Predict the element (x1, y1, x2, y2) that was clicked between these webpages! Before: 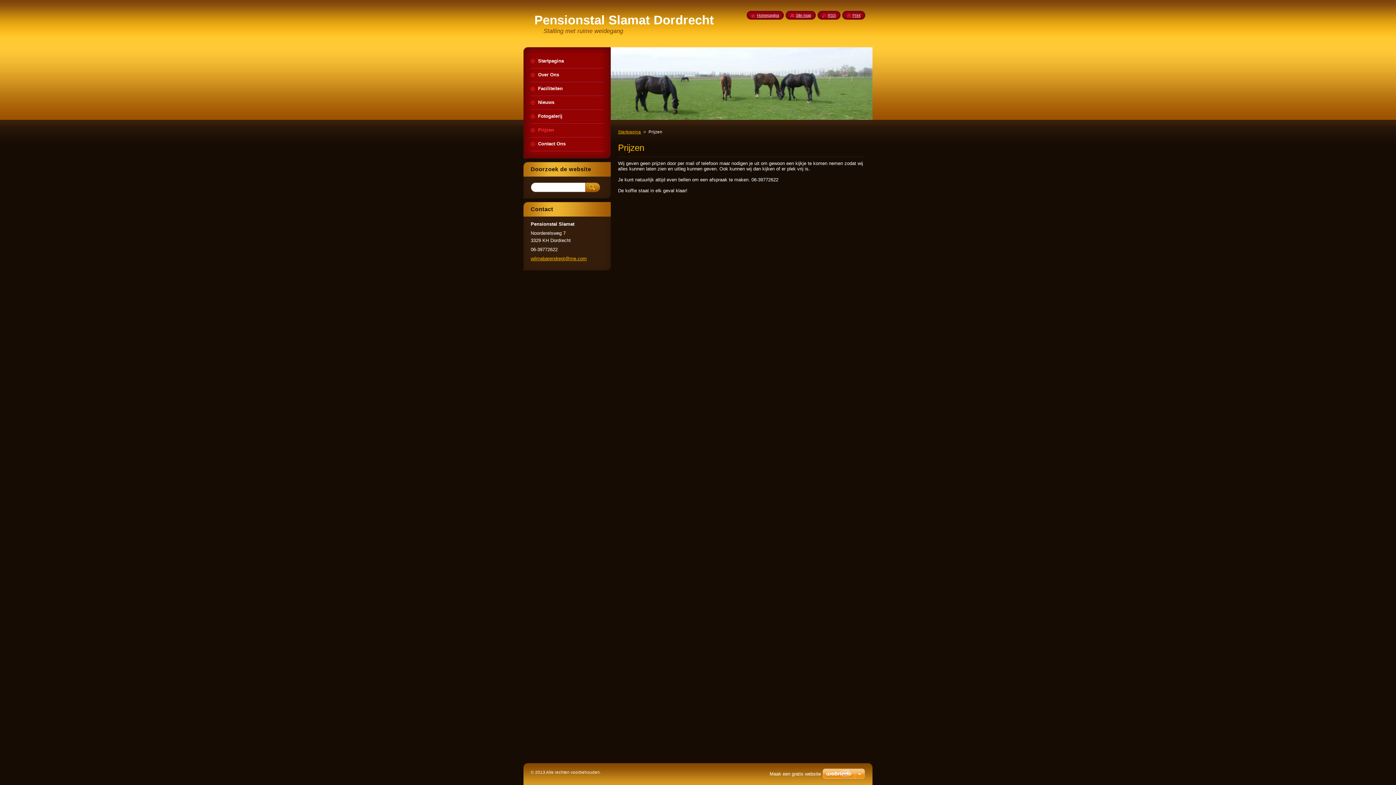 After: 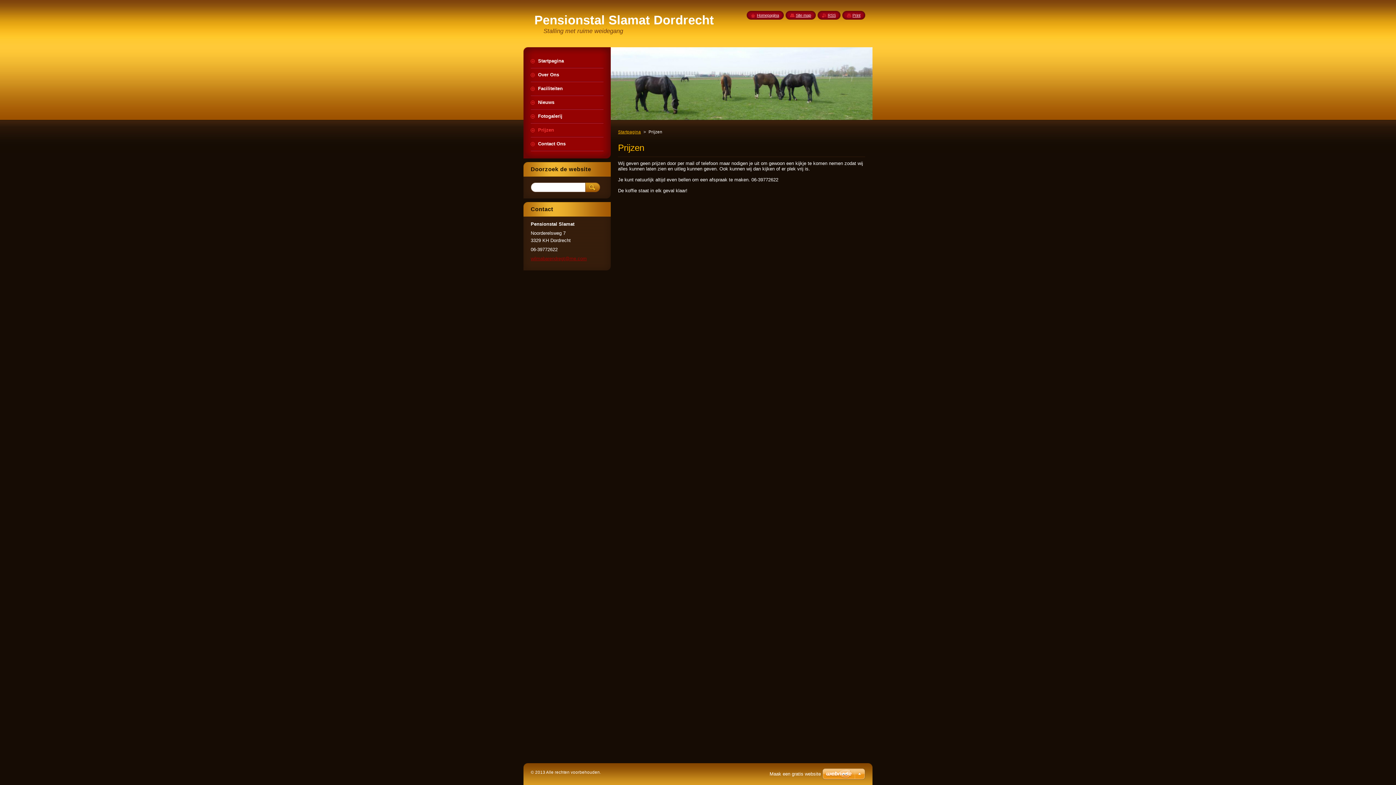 Action: label: wilmabarendregt@me.com bbox: (530, 256, 586, 261)